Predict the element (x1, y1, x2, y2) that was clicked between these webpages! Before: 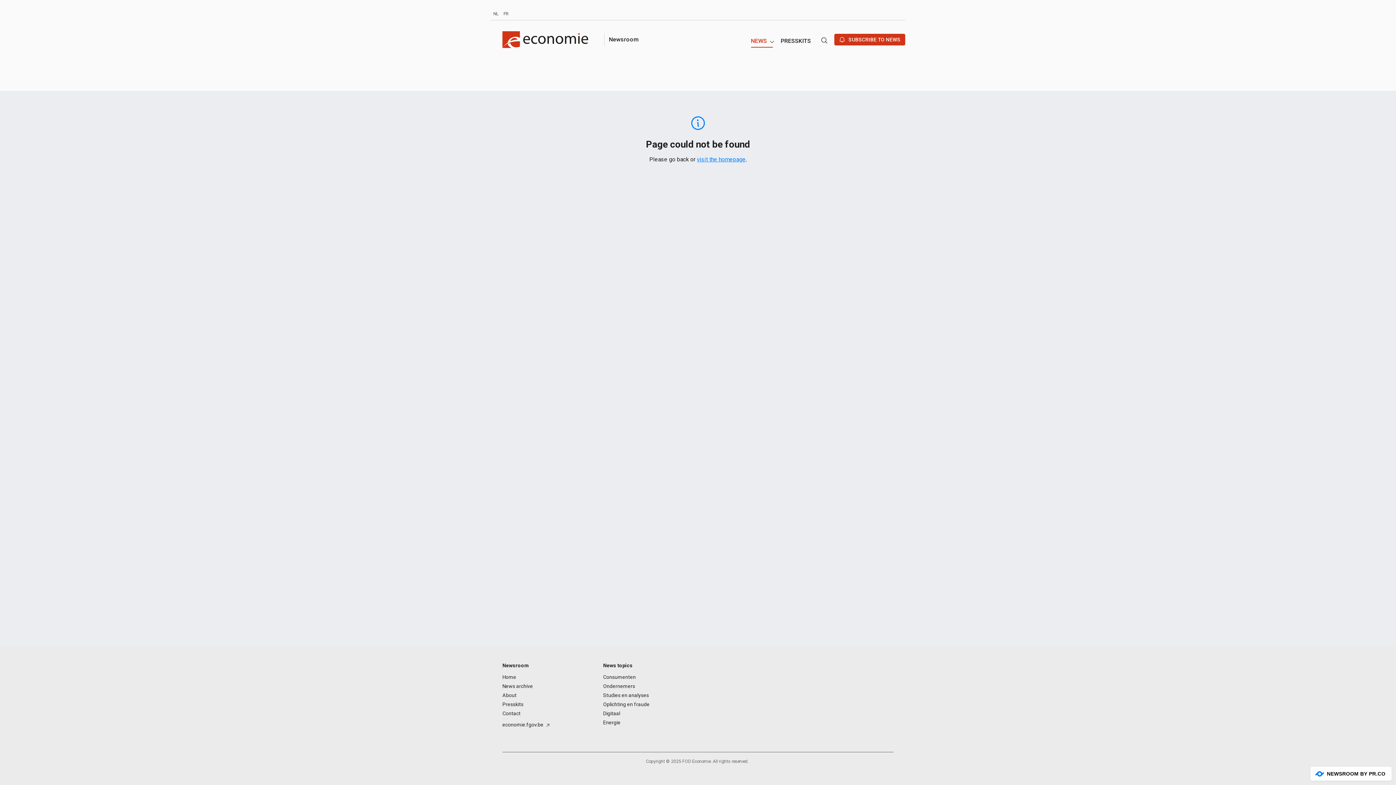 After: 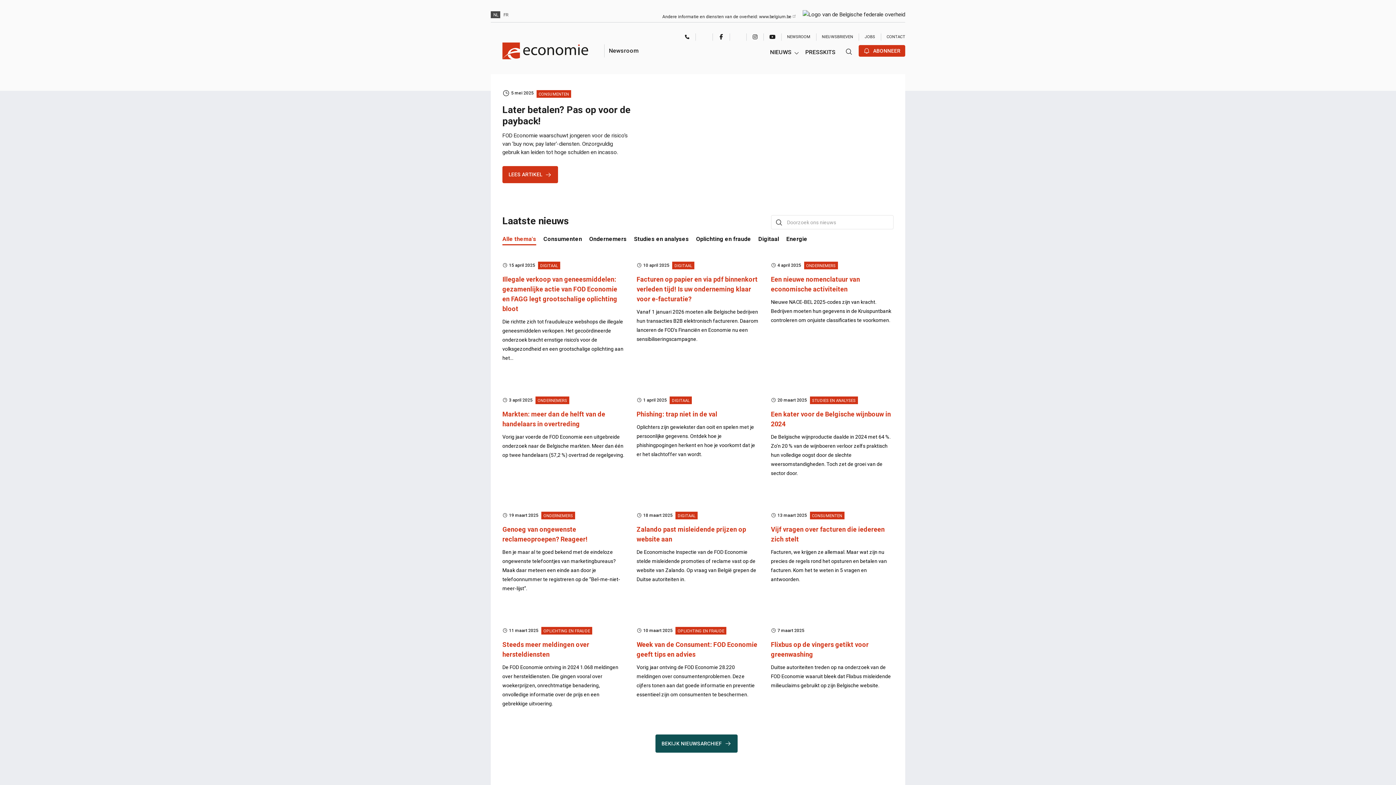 Action: bbox: (502, 674, 516, 680) label: Home